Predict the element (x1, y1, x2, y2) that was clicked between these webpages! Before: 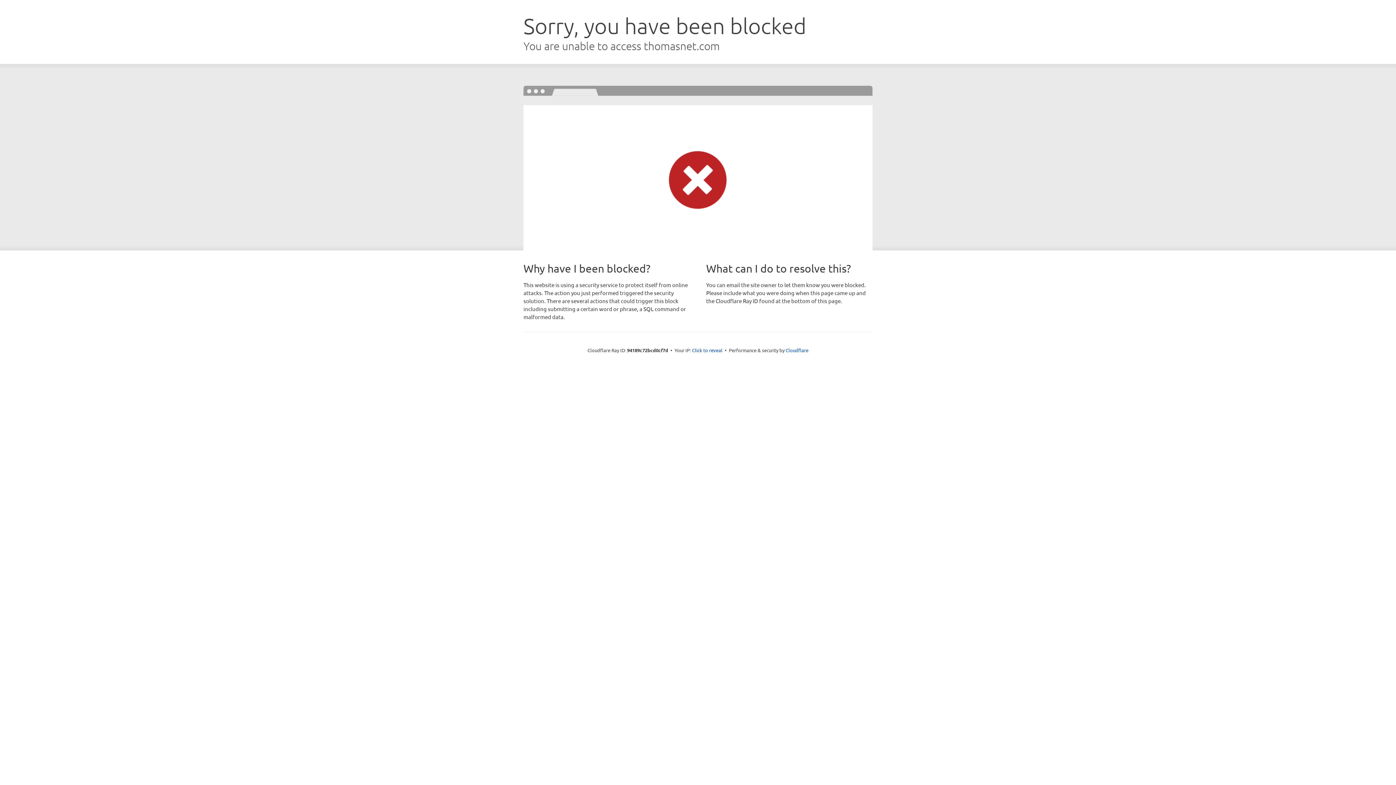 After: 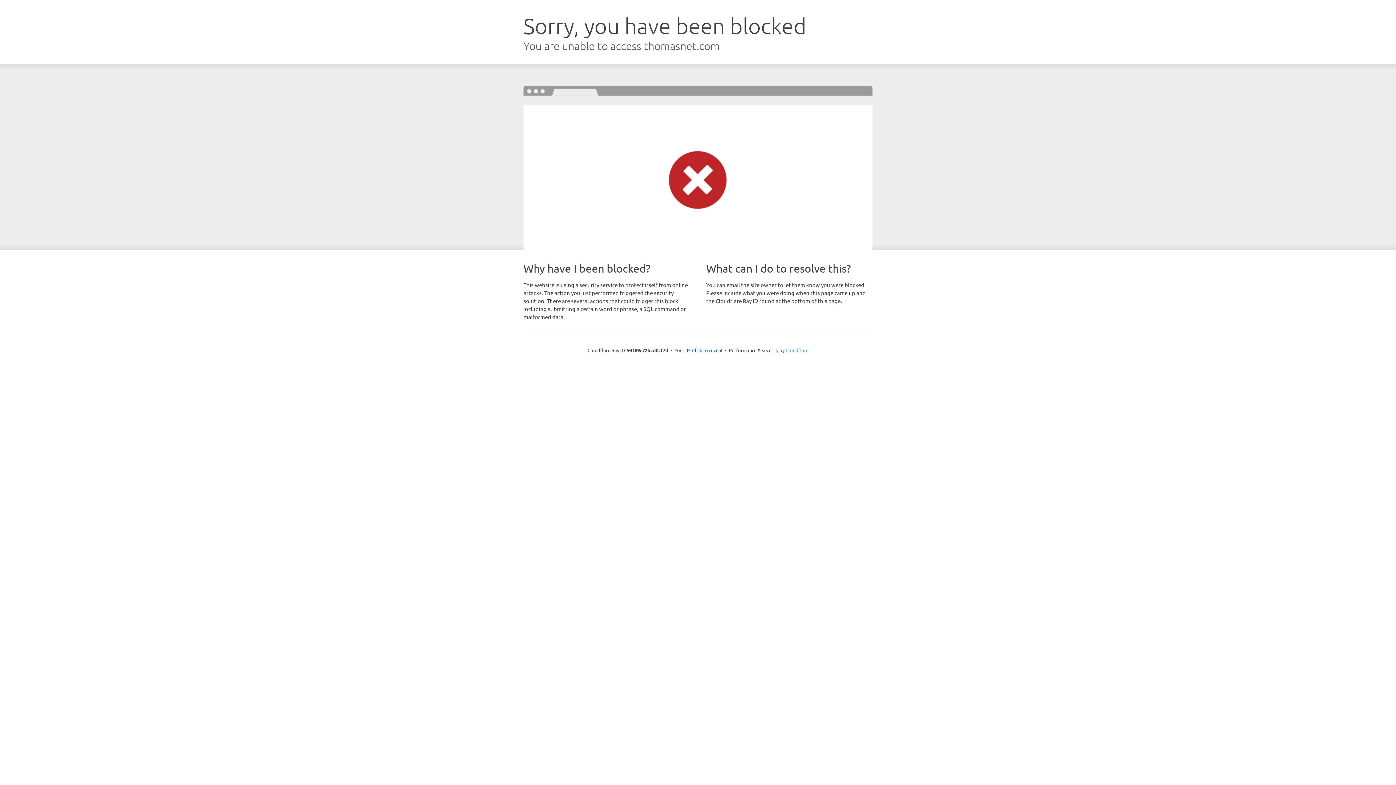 Action: bbox: (785, 347, 808, 353) label: Cloudflare